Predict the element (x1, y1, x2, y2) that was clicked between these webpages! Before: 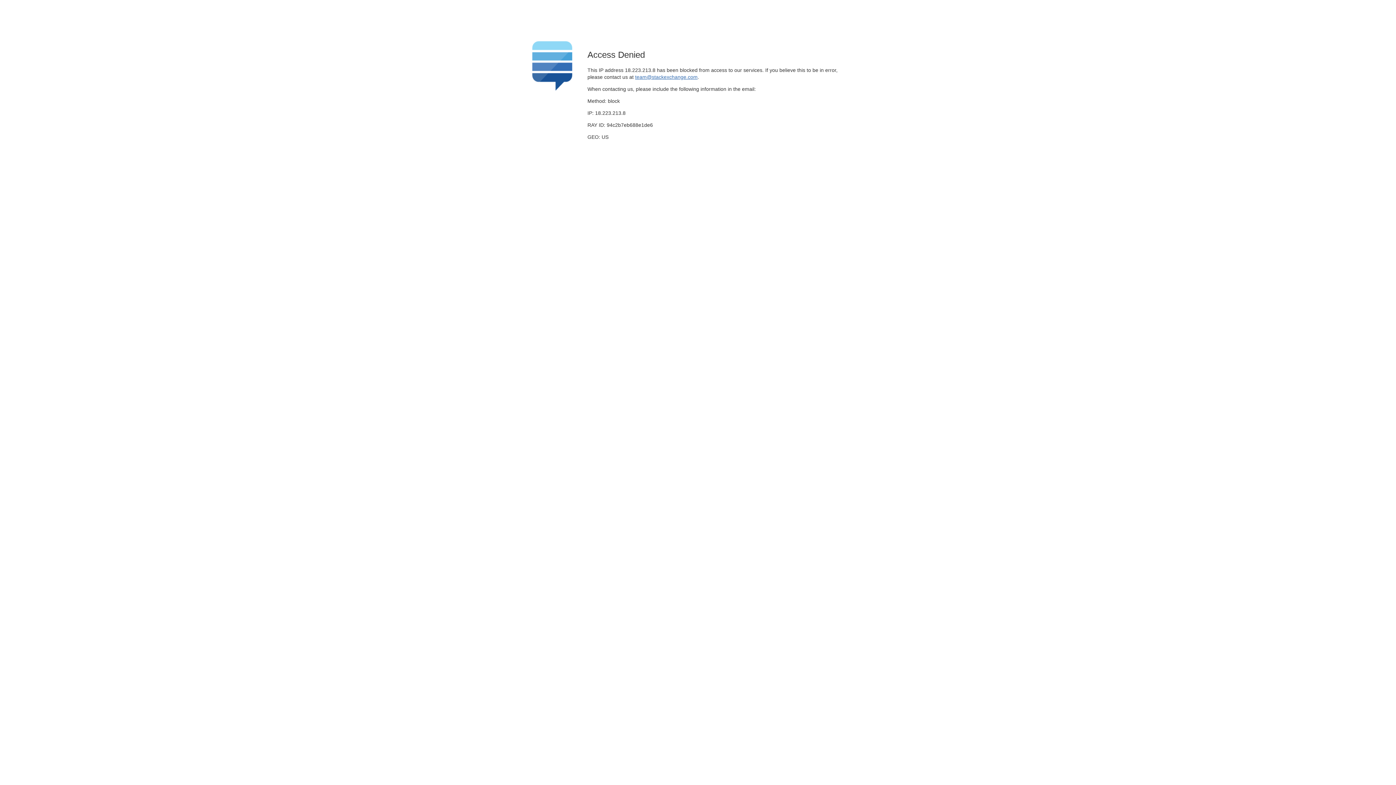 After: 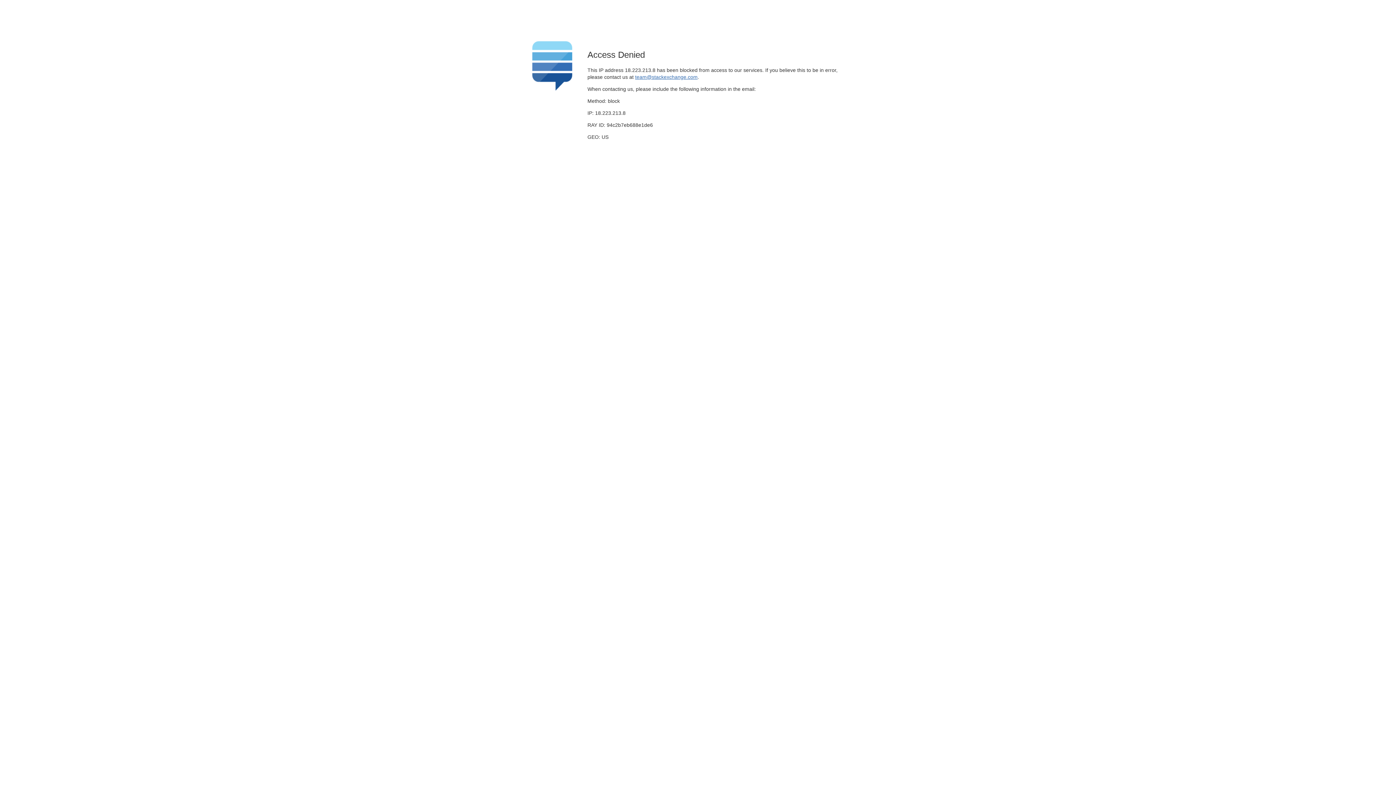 Action: bbox: (635, 74, 697, 79) label: team@stackexchange.com